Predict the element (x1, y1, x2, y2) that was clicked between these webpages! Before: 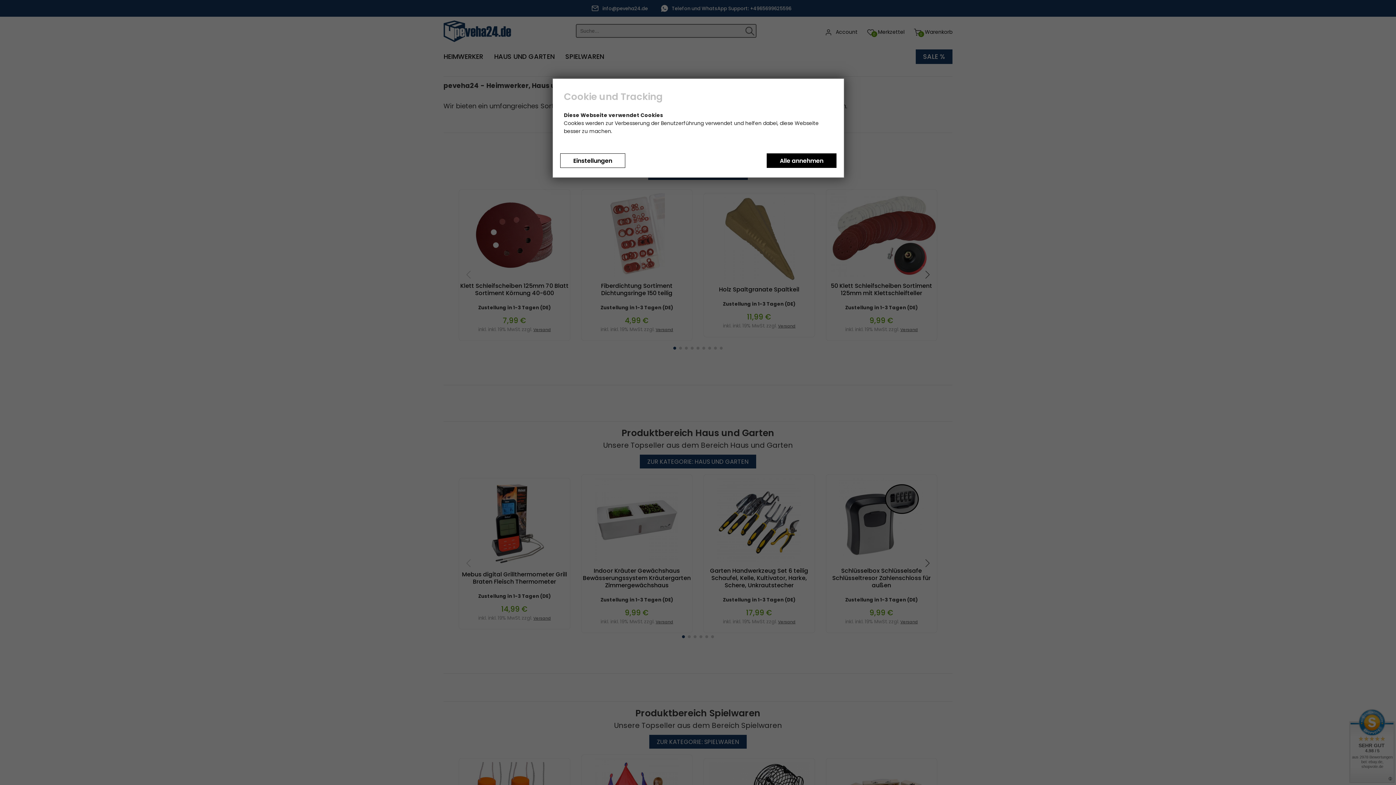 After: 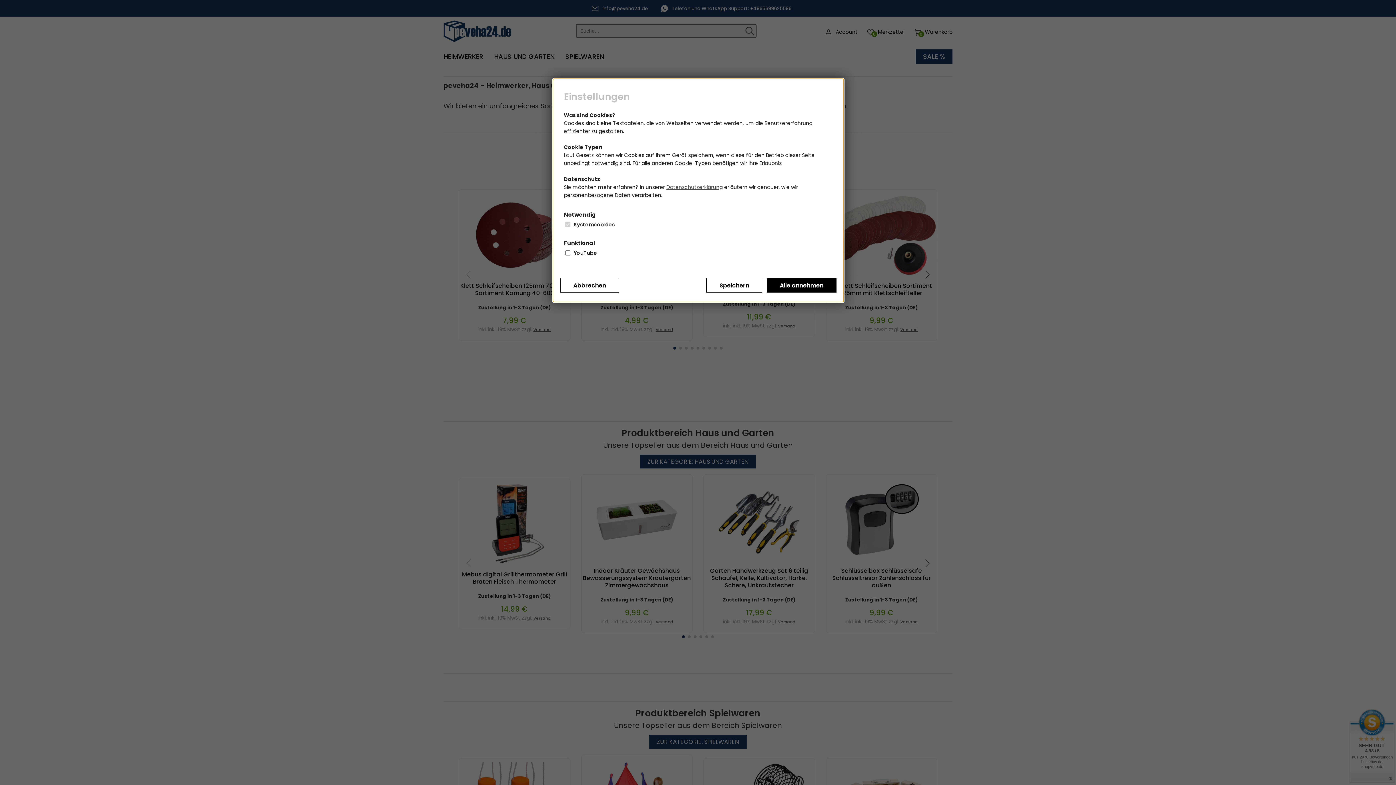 Action: bbox: (560, 153, 625, 168) label: Einstellungen